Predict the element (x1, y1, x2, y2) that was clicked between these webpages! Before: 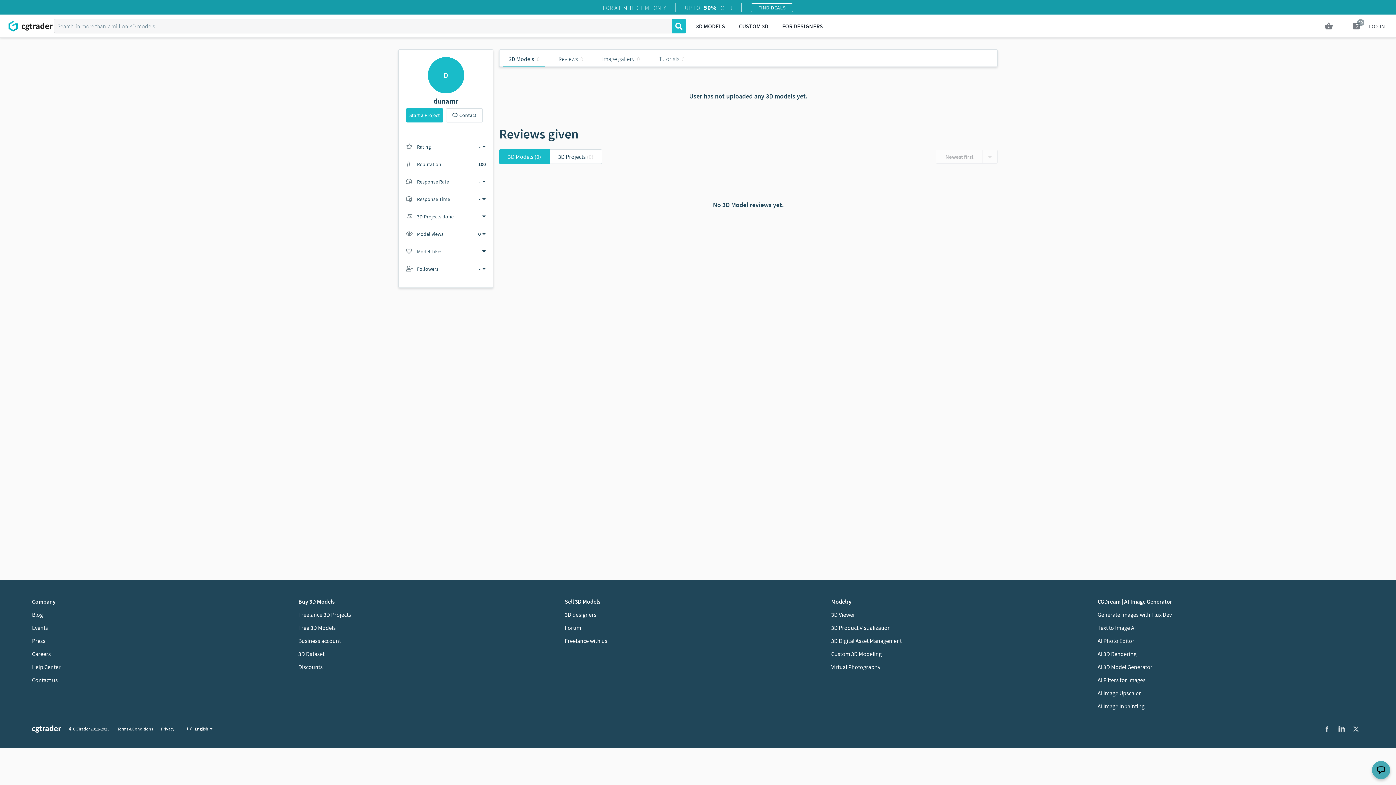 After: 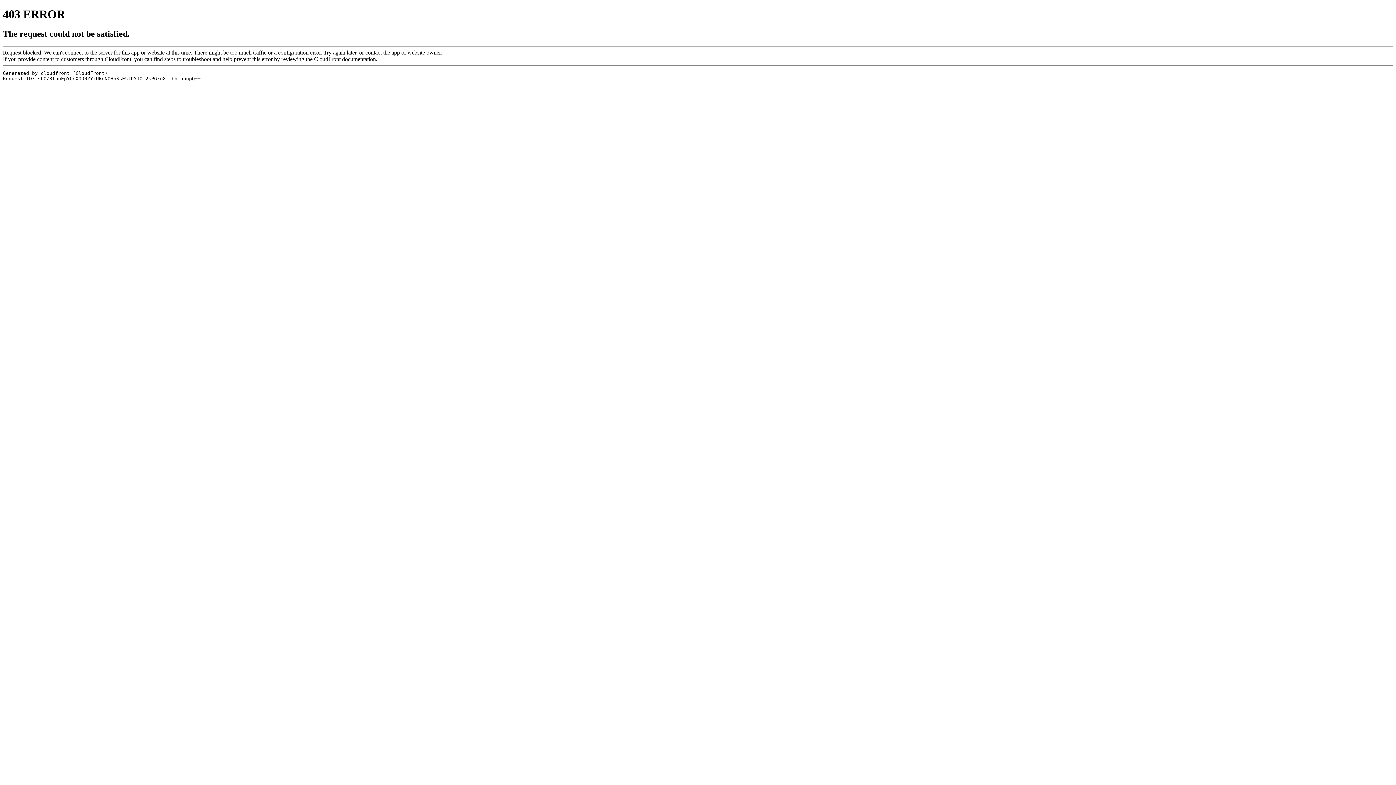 Action: bbox: (298, 637, 341, 644) label: Business account